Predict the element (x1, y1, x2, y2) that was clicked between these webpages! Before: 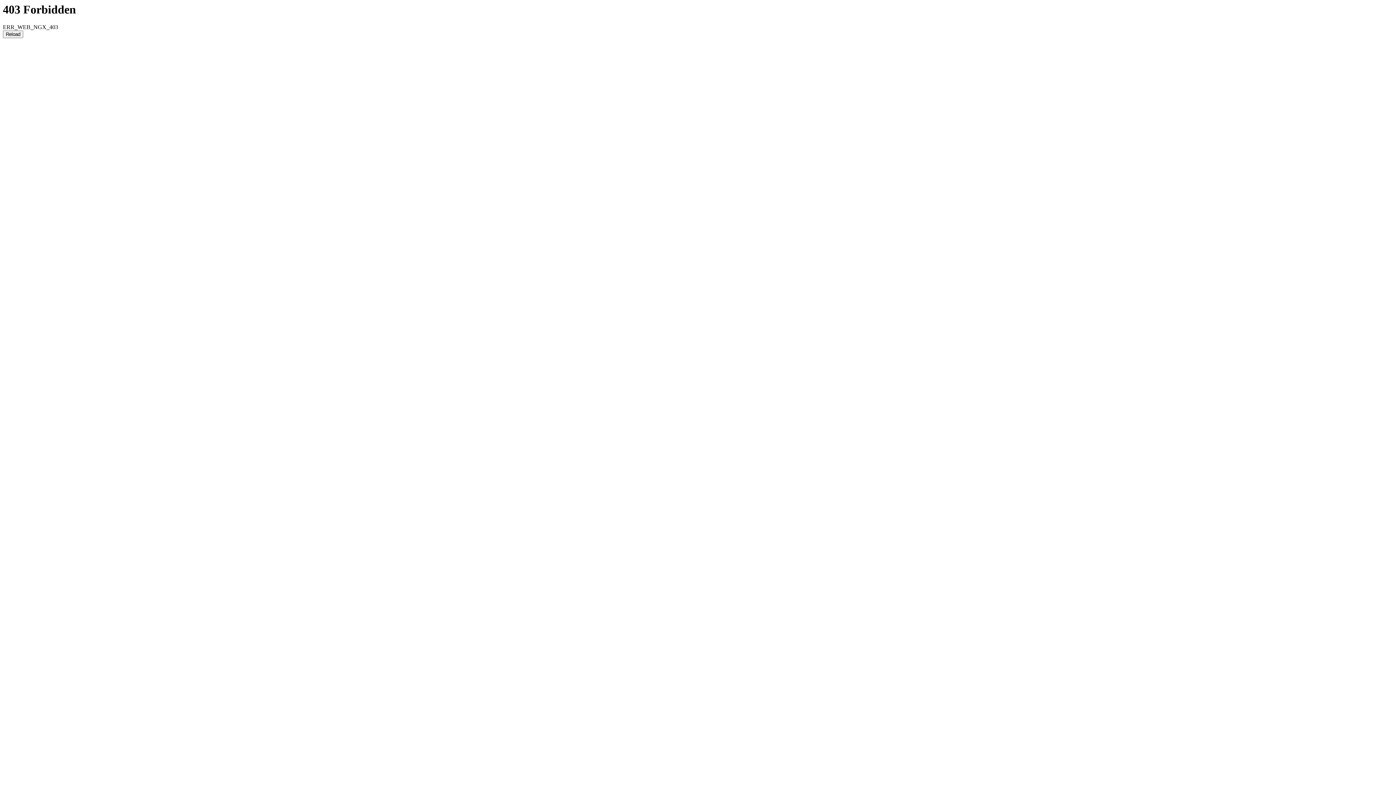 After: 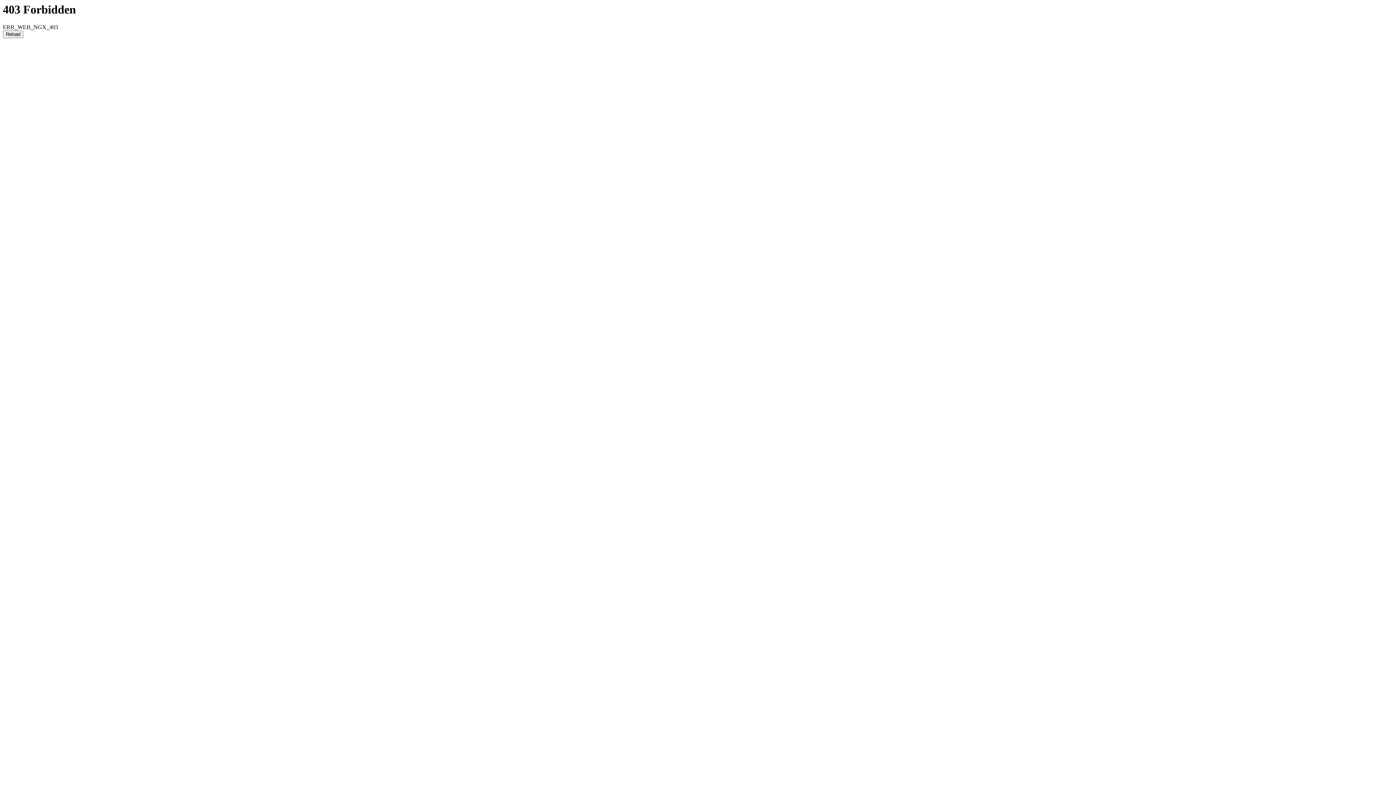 Action: bbox: (2, 30, 23, 38) label: Reload